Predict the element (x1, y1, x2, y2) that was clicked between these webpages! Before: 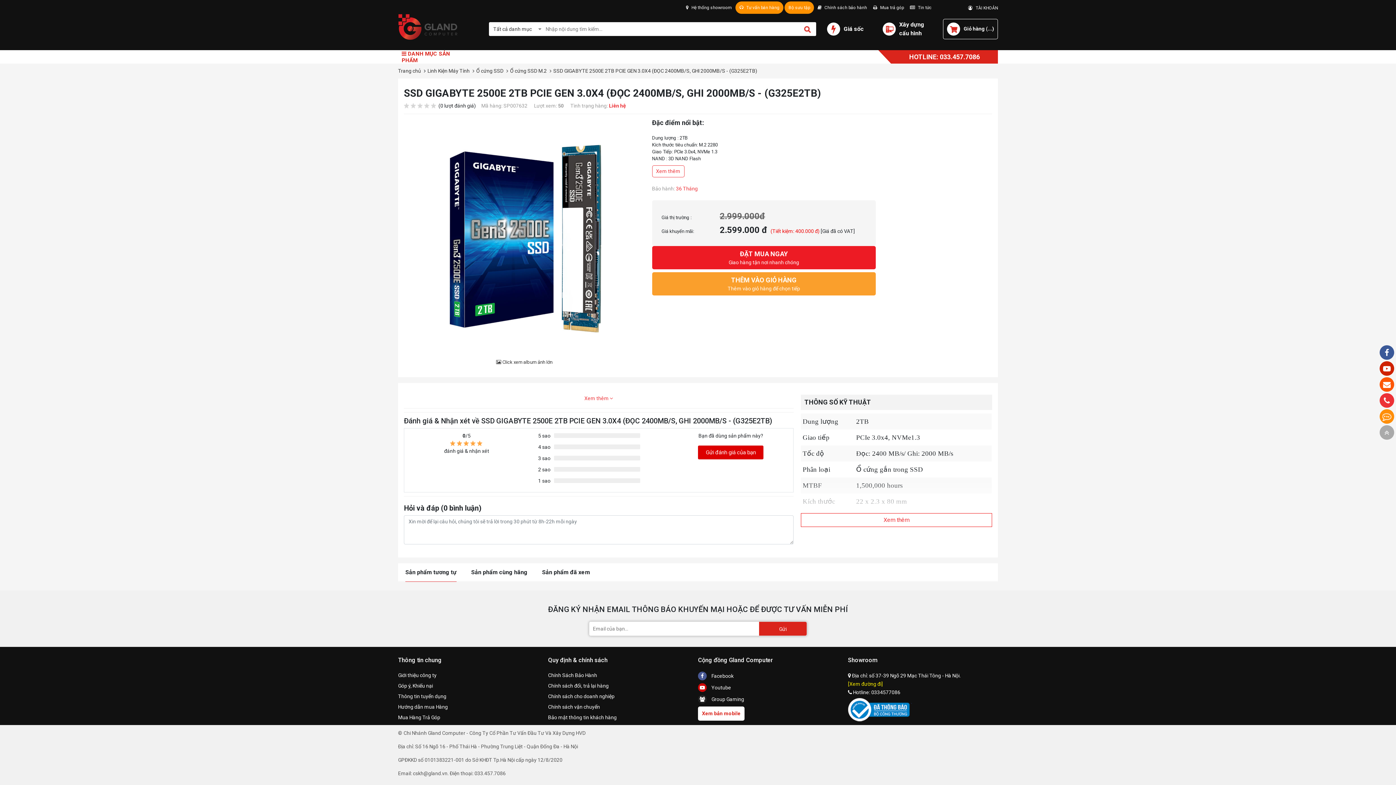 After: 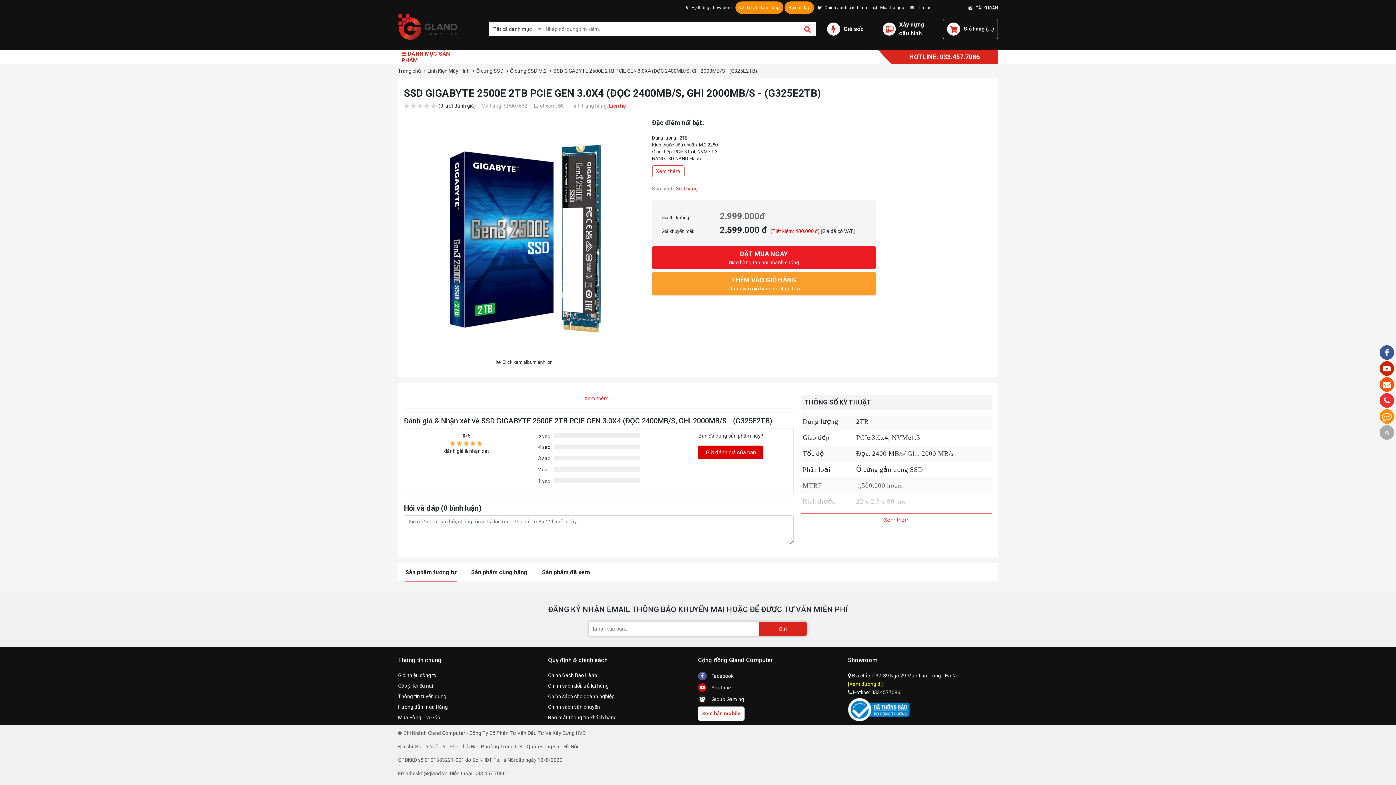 Action: bbox: (759, 622, 806, 636) label: Gửi